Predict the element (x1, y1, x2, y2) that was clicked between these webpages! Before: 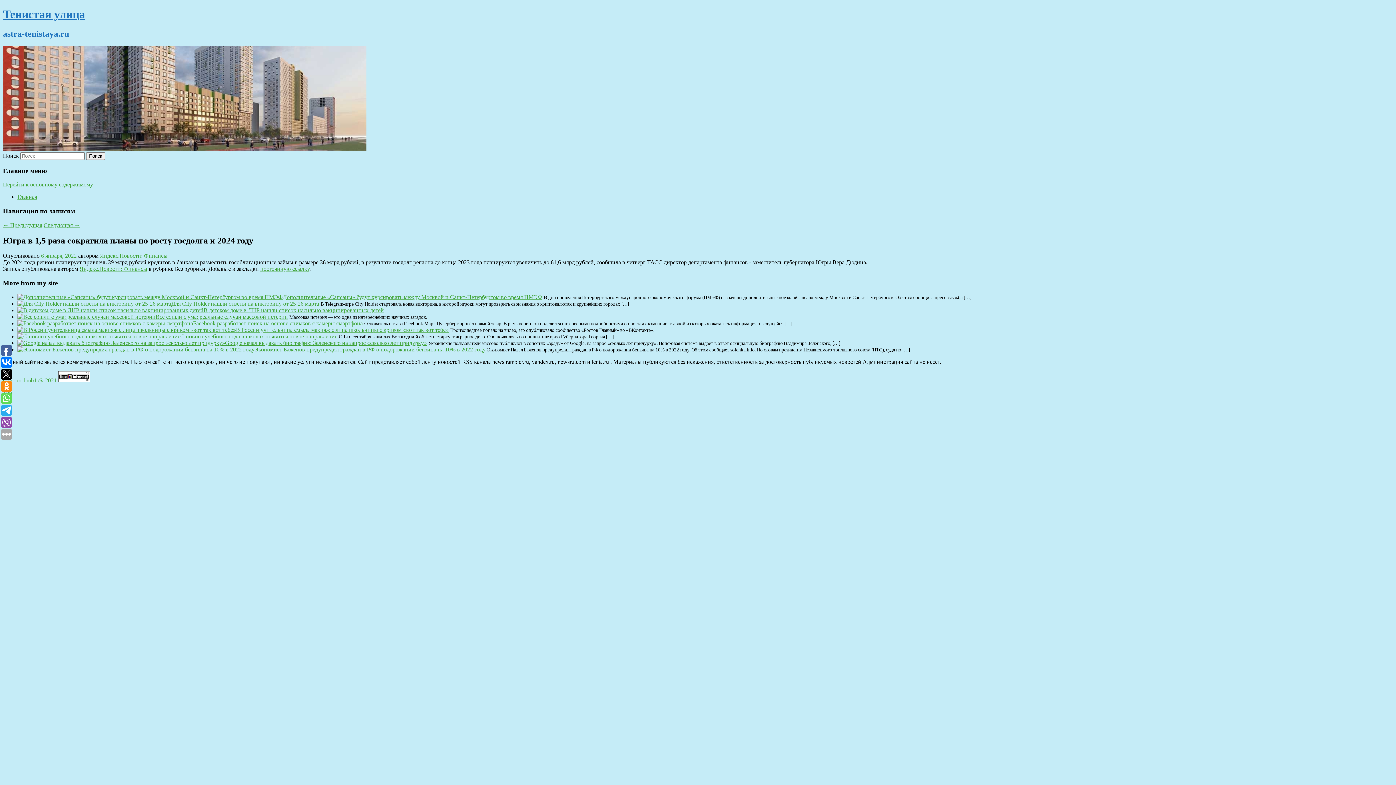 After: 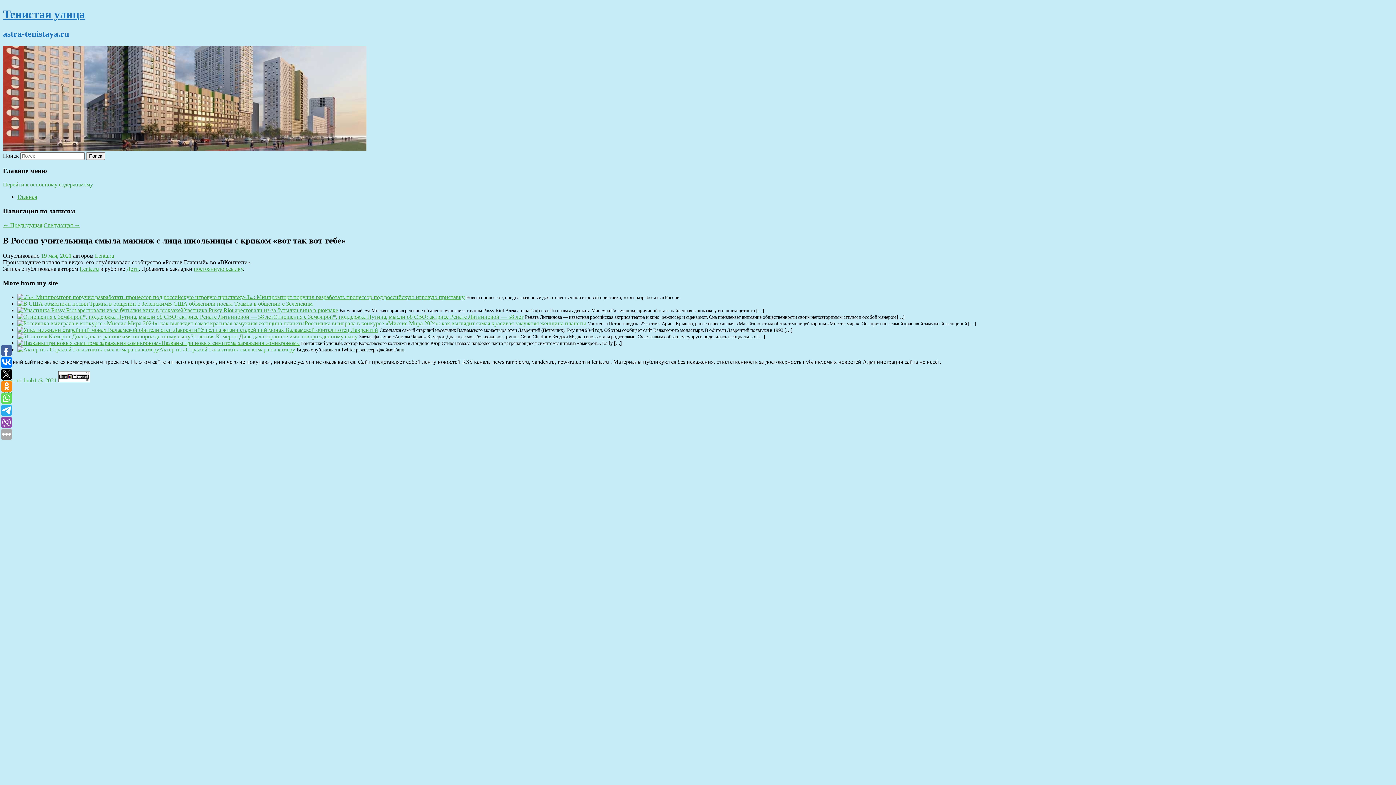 Action: bbox: (17, 326, 236, 333)